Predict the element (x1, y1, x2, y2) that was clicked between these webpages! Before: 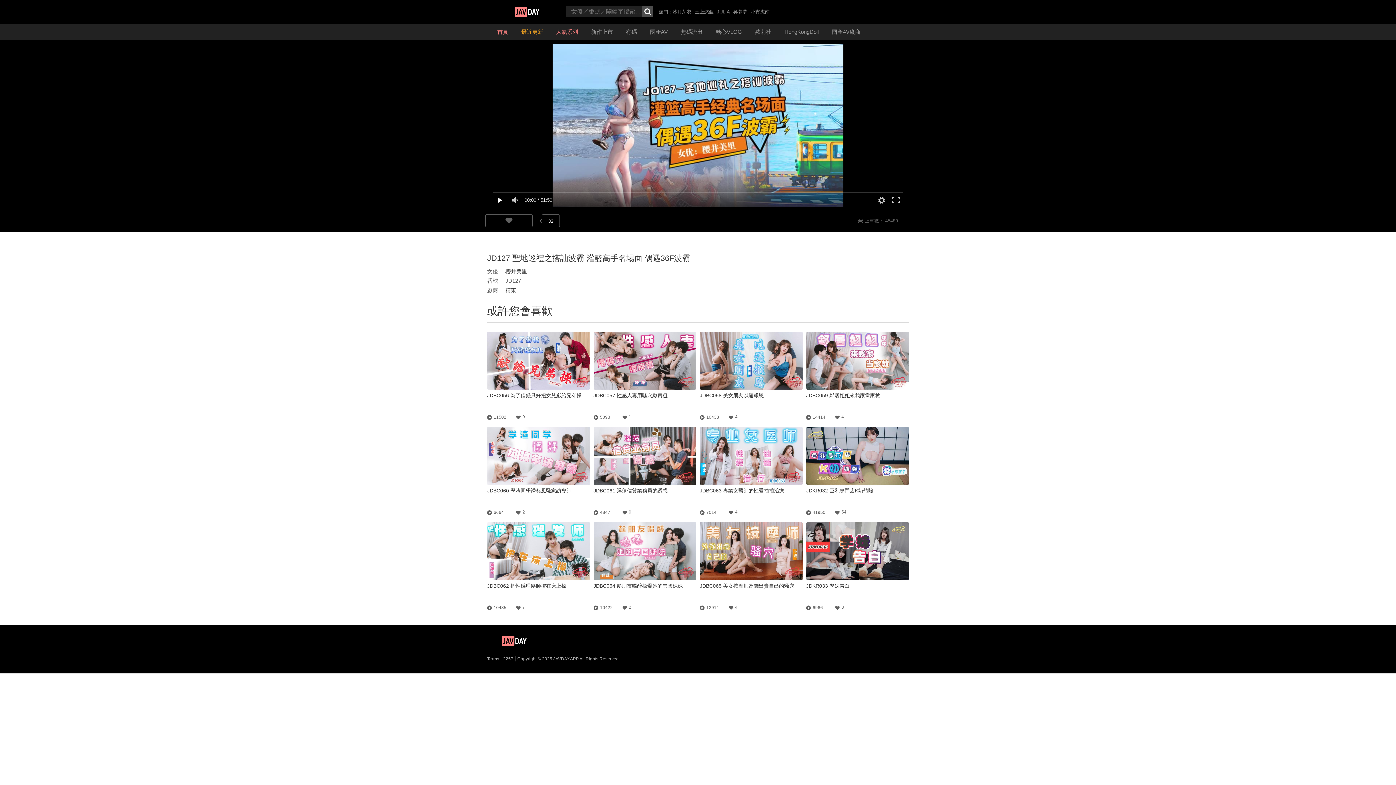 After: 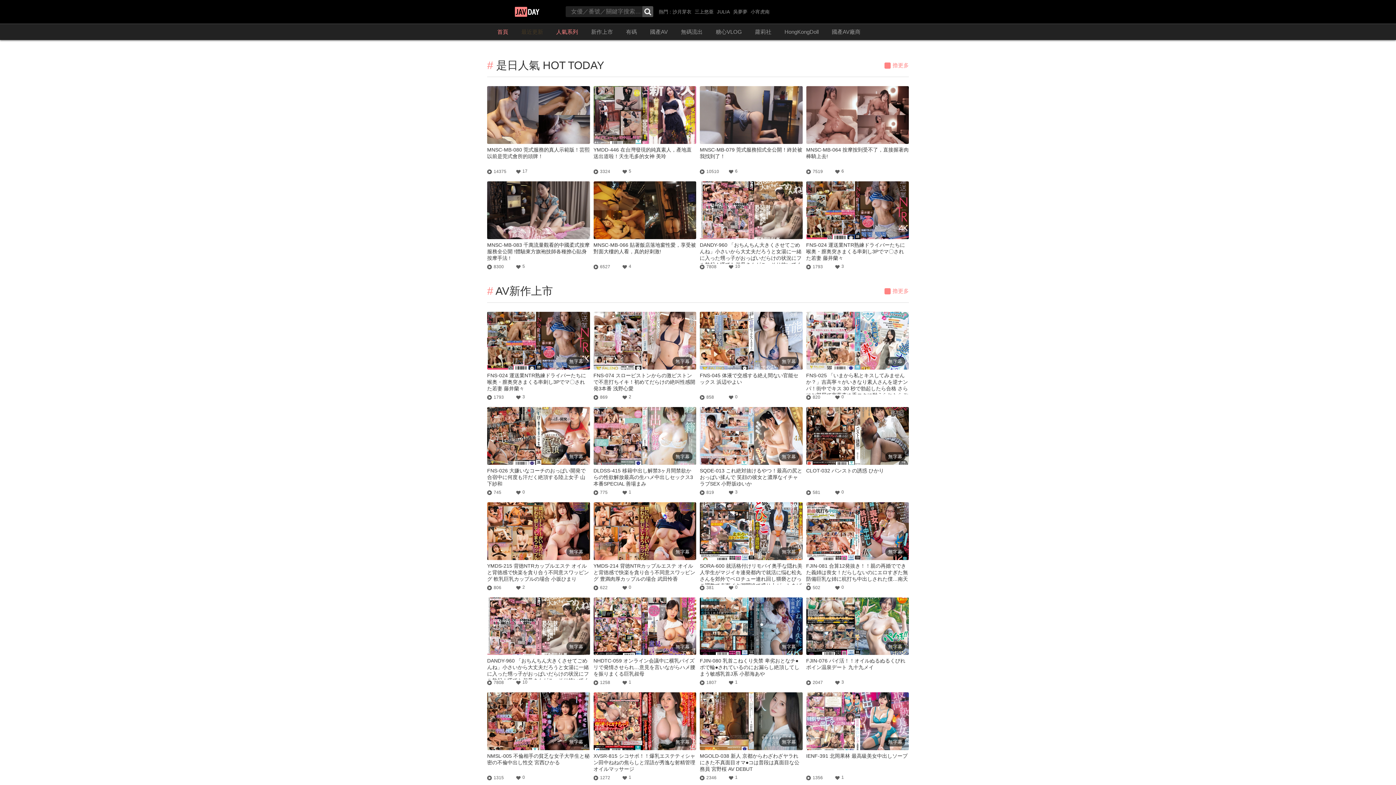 Action: label: 首頁 bbox: (490, 23, 514, 40)